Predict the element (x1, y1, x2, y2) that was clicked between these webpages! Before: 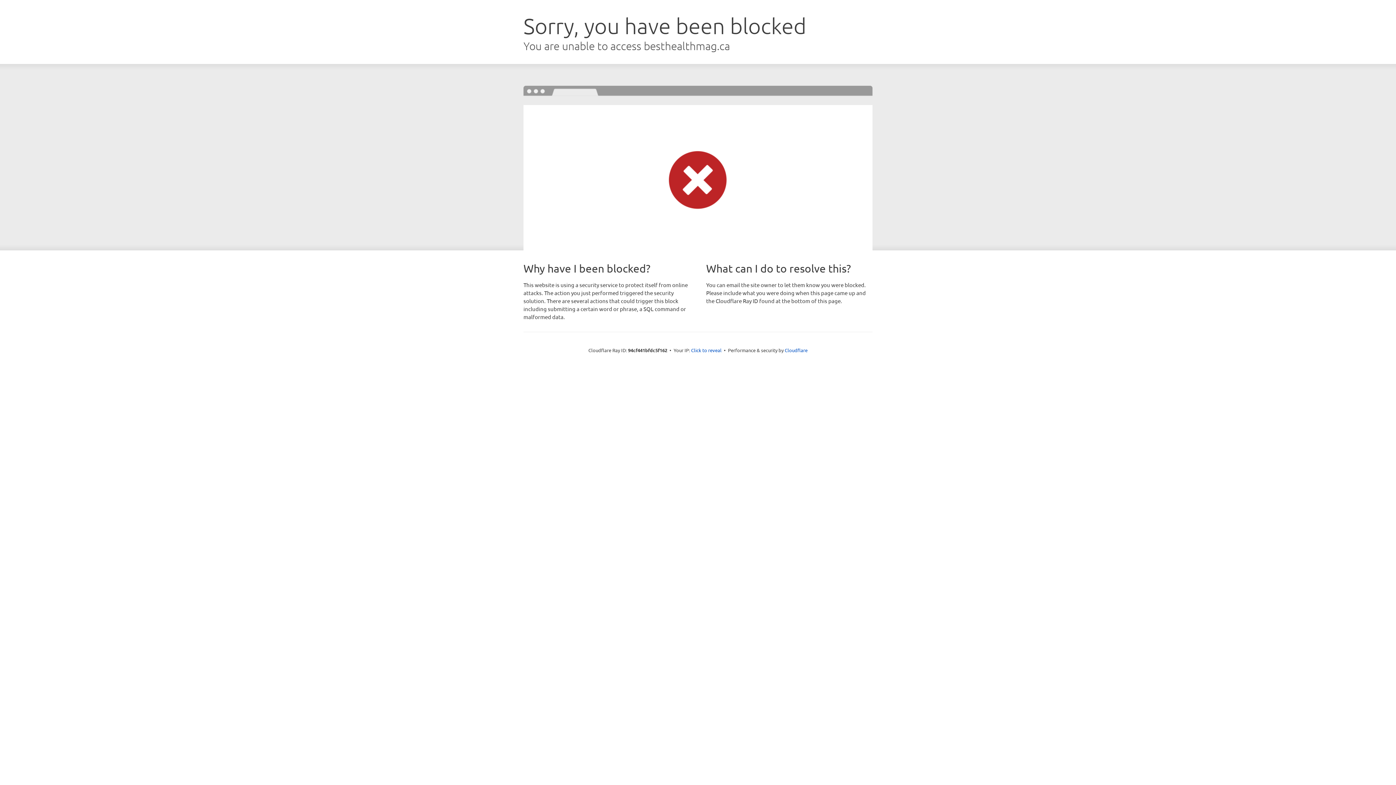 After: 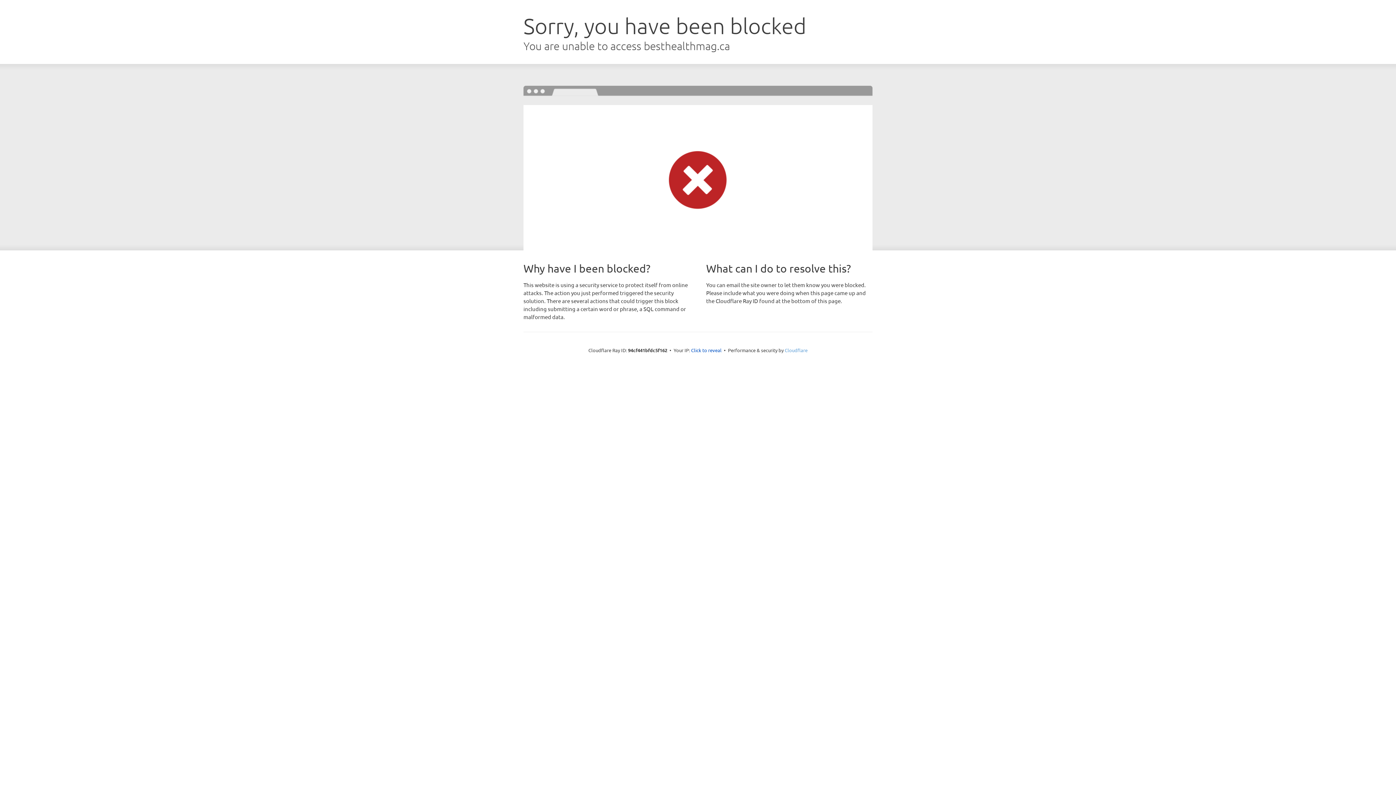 Action: bbox: (784, 347, 807, 353) label: Cloudflare